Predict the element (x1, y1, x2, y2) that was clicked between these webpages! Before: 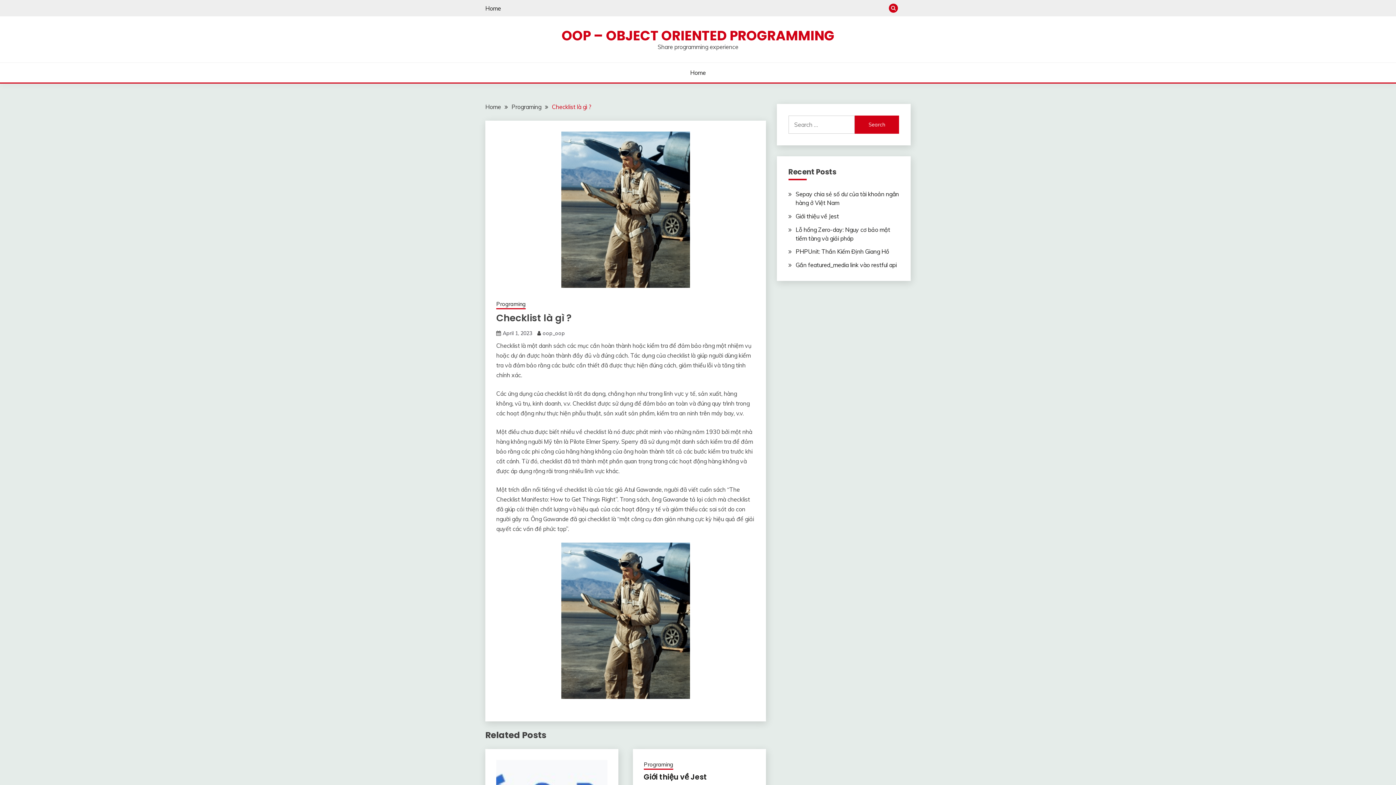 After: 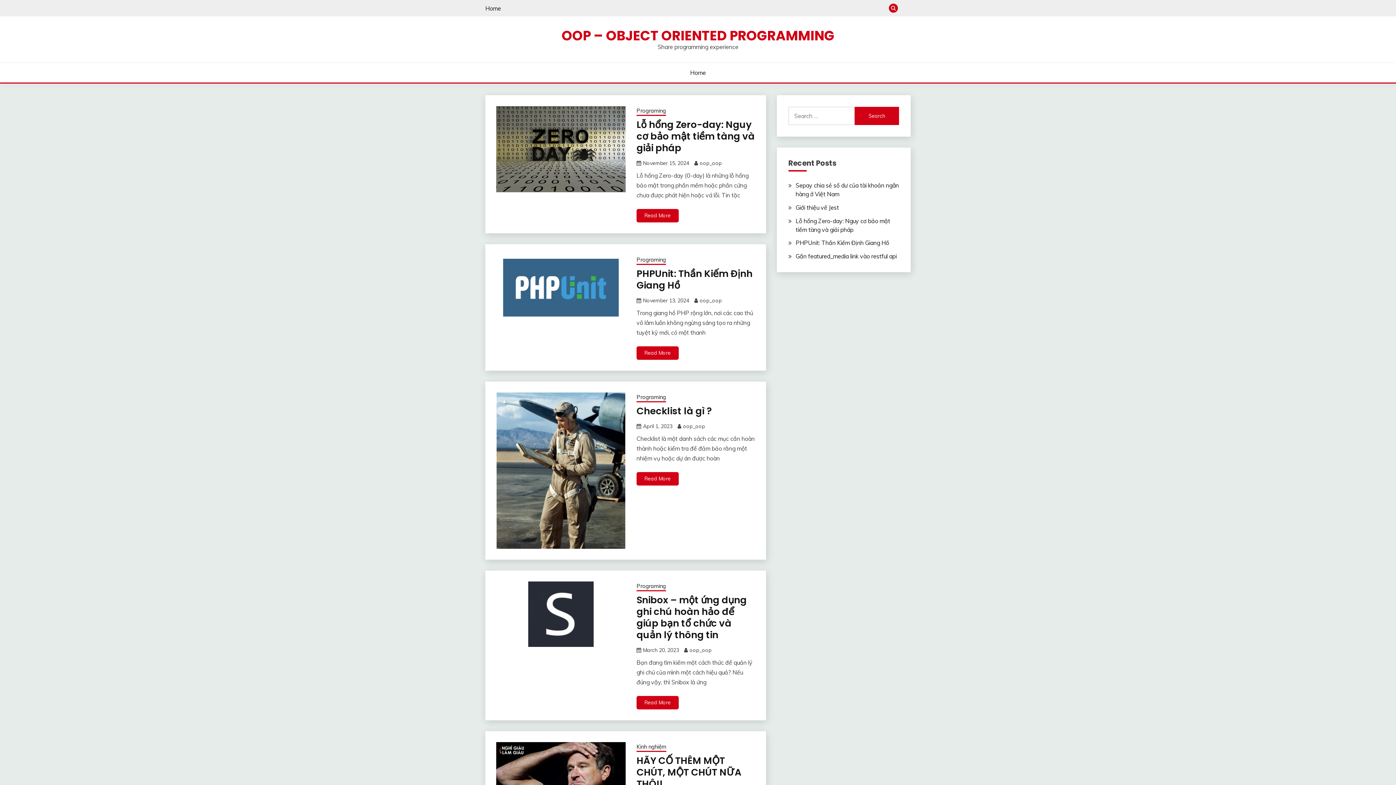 Action: bbox: (561, 26, 834, 45) label: OOP – OBJECT ORIENTED PROGRAMMING